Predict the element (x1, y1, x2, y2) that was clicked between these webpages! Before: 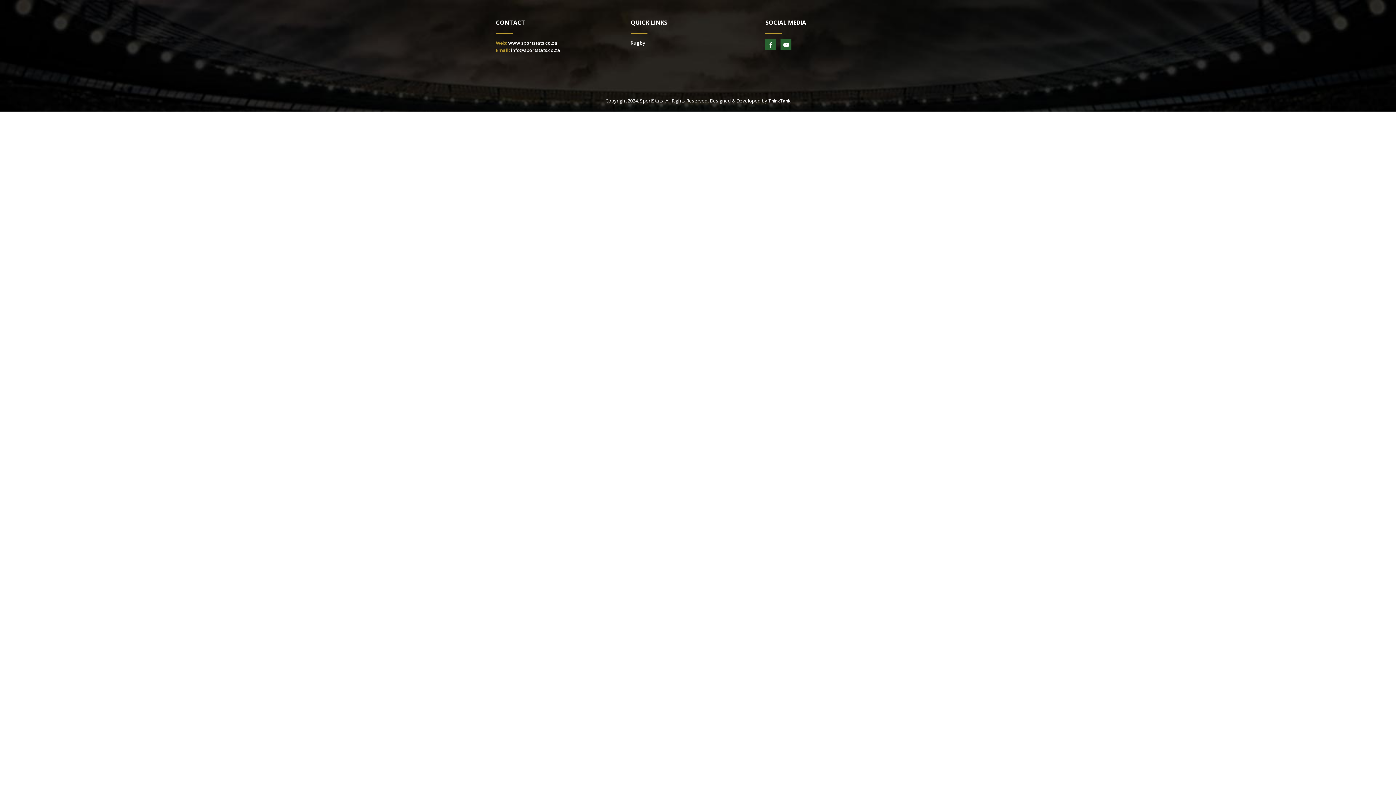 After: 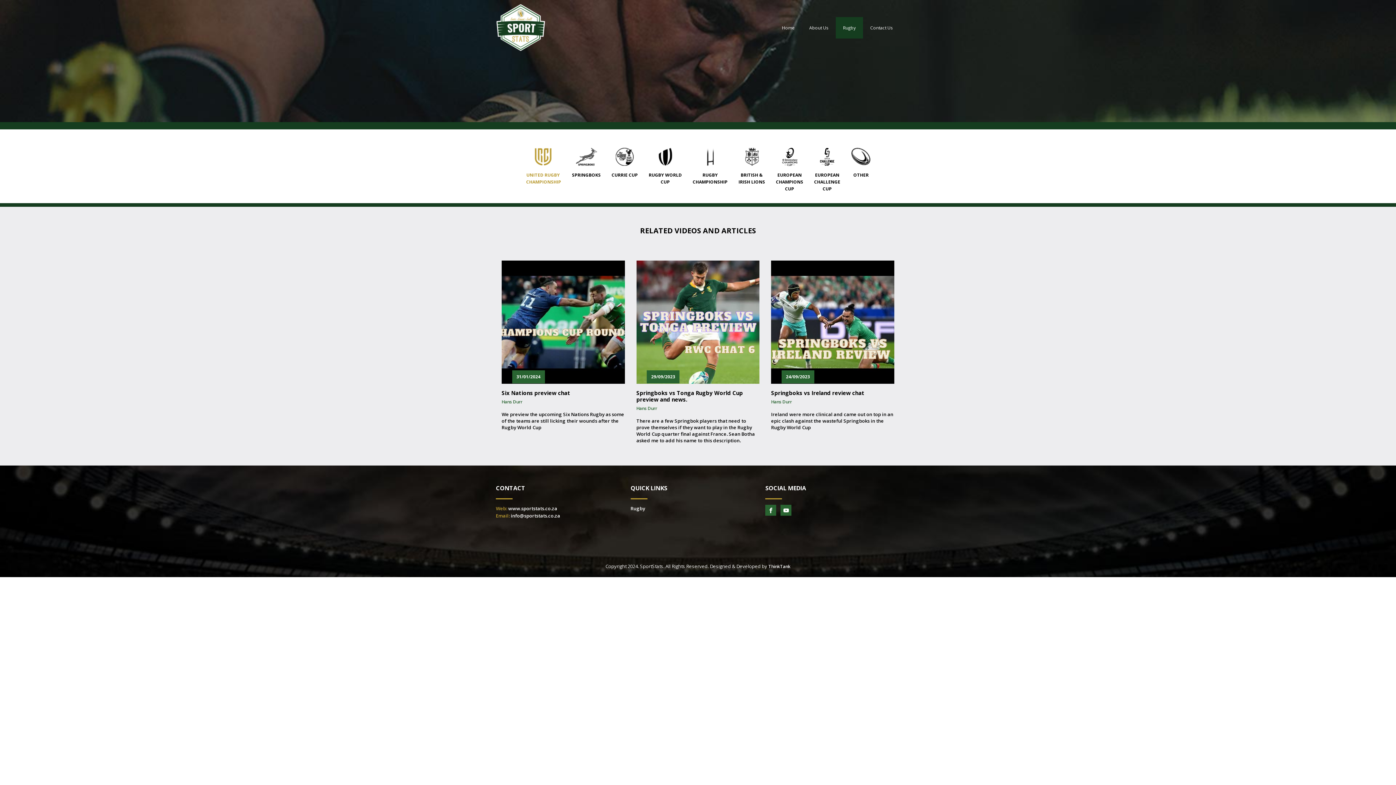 Action: label: Rugby bbox: (630, 39, 645, 46)